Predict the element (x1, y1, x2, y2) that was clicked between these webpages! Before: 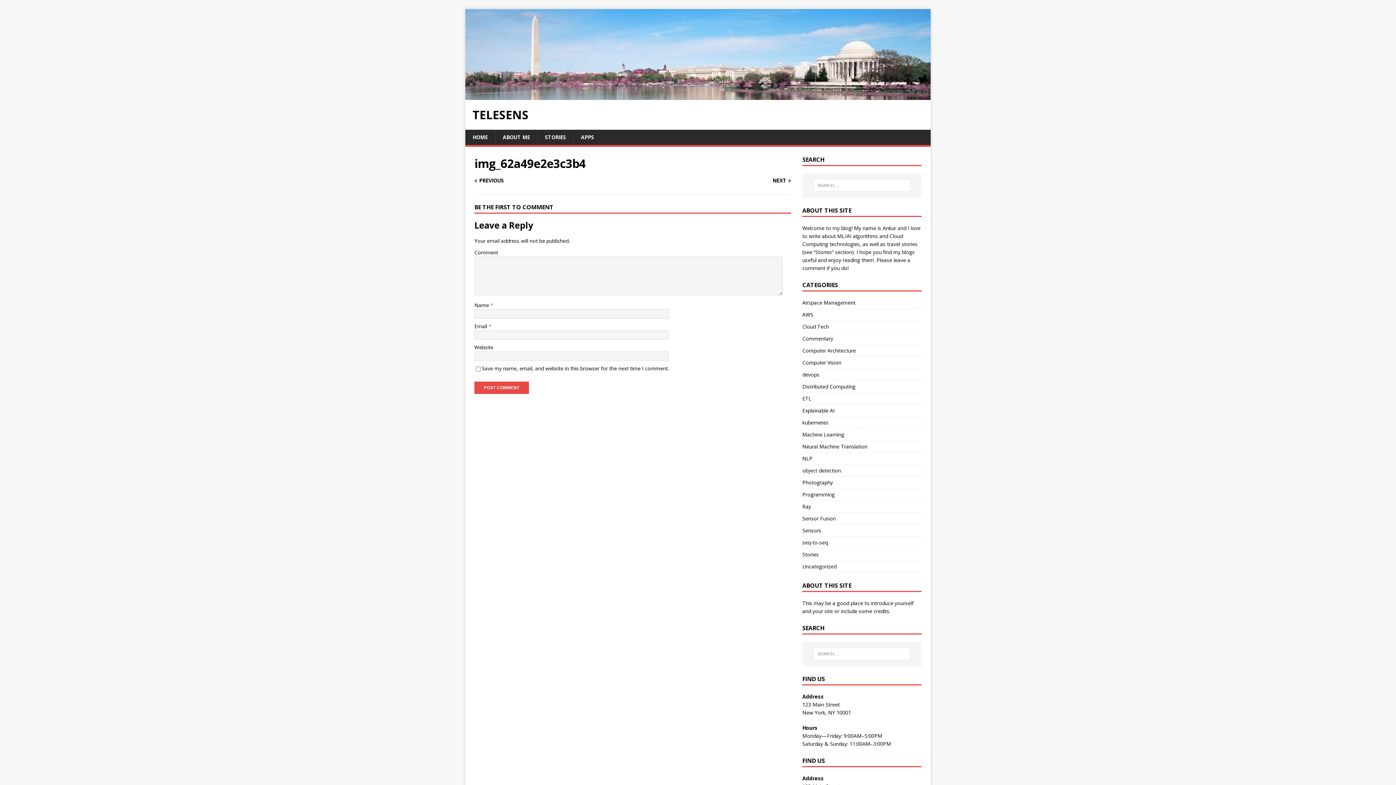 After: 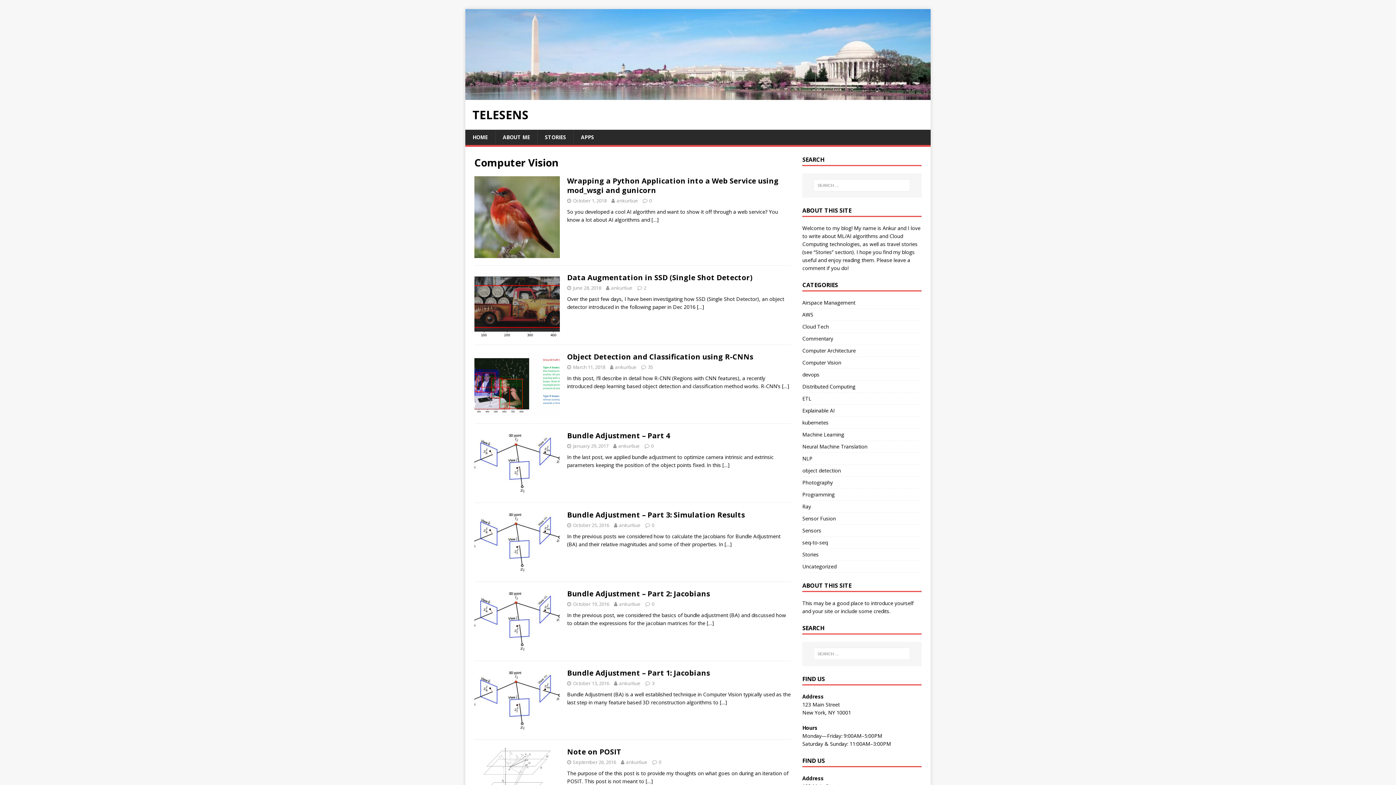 Action: bbox: (802, 357, 921, 368) label: Computer Vision